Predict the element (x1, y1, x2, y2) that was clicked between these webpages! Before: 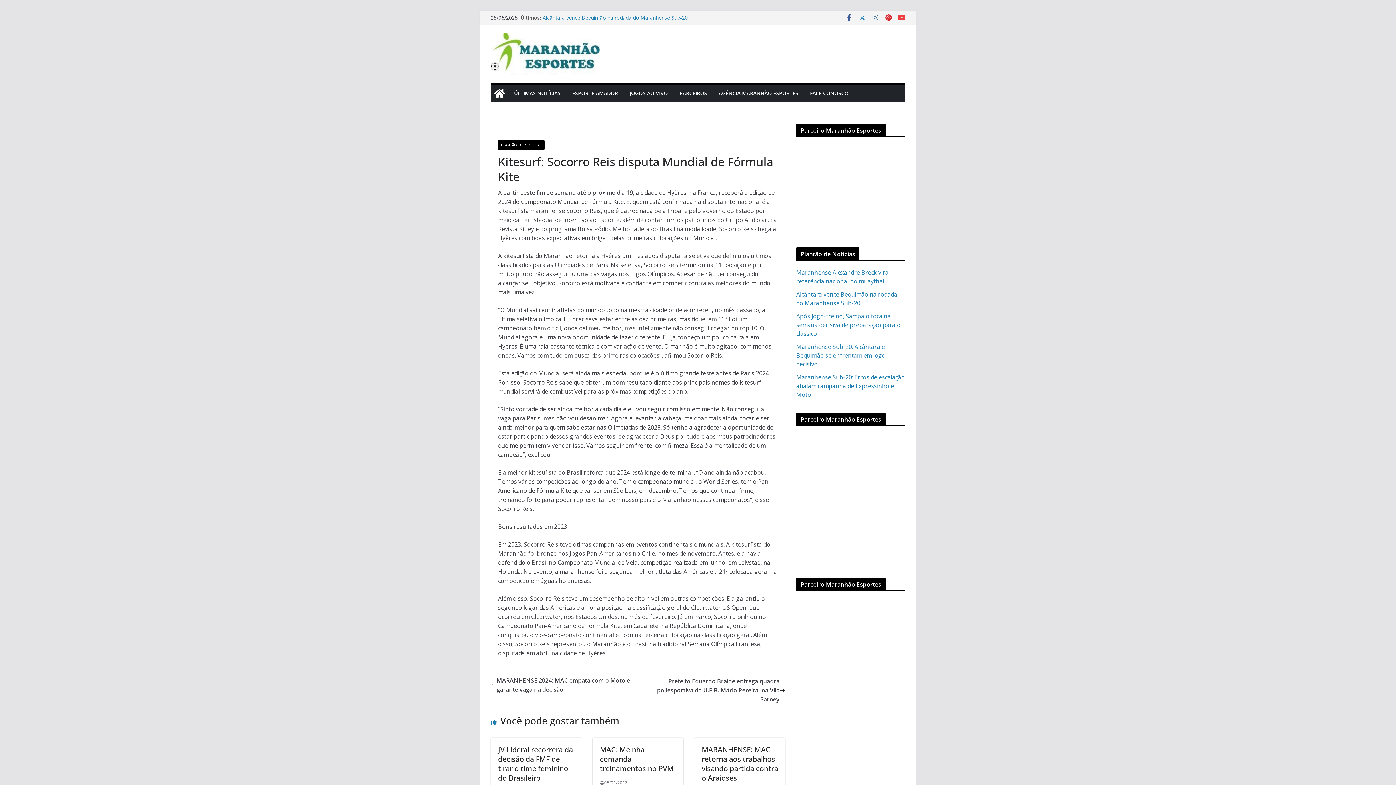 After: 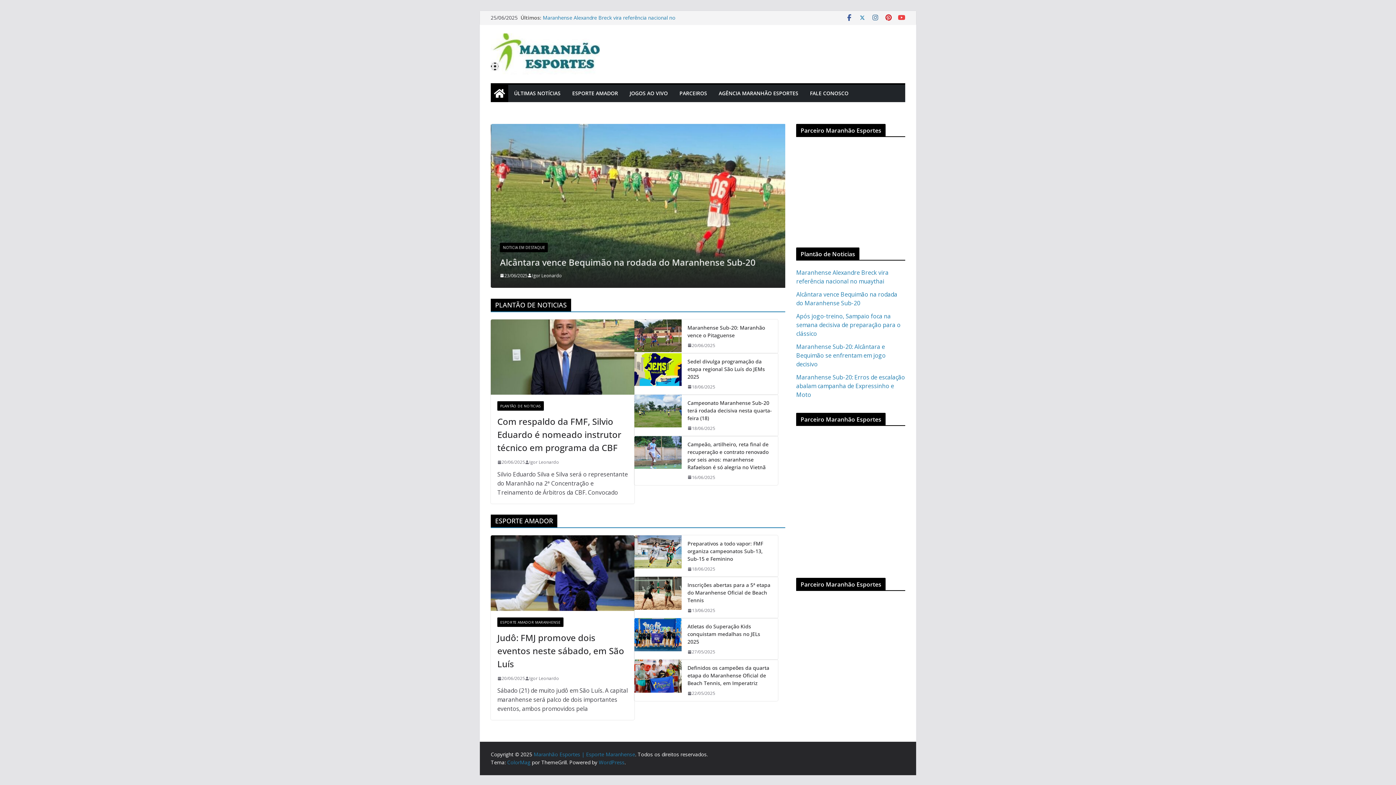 Action: bbox: (845, 14, 853, 21)